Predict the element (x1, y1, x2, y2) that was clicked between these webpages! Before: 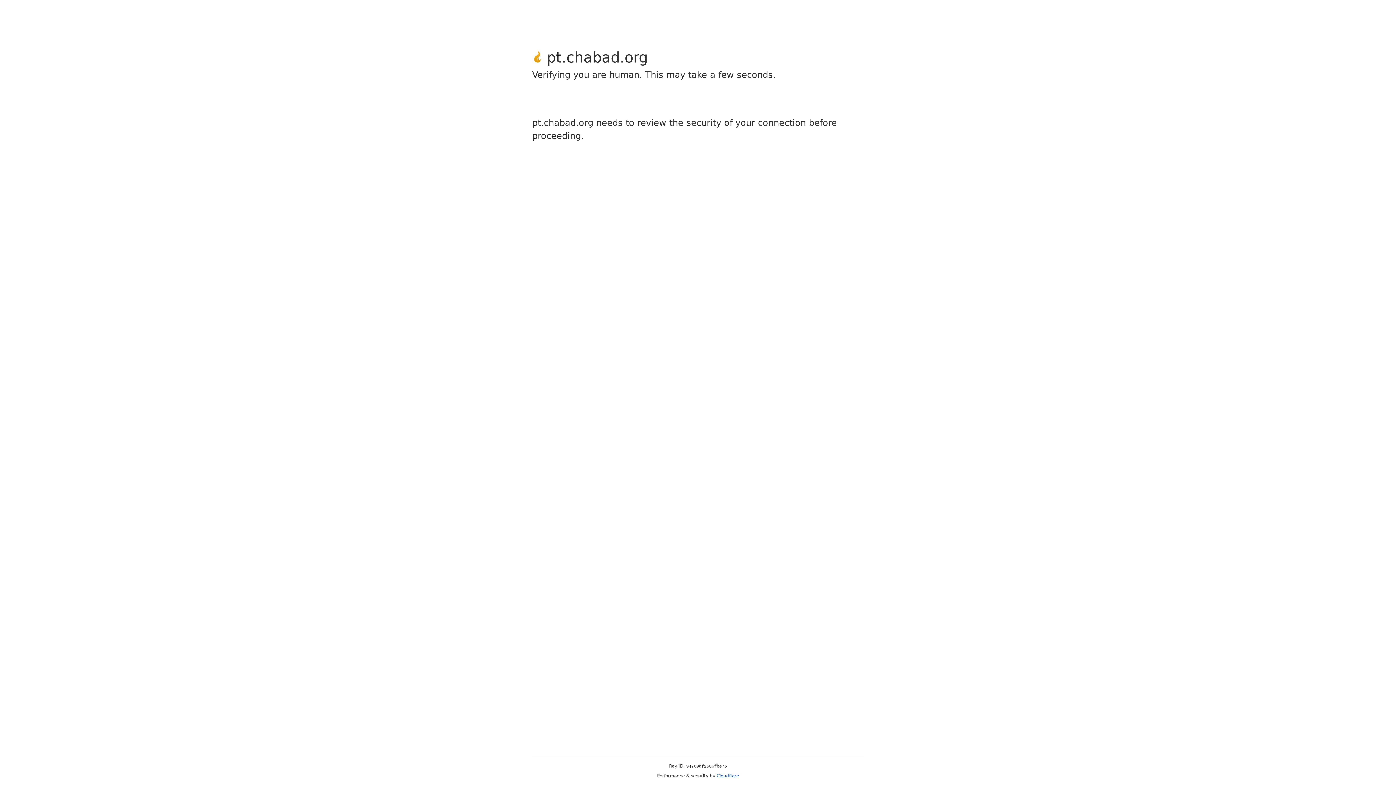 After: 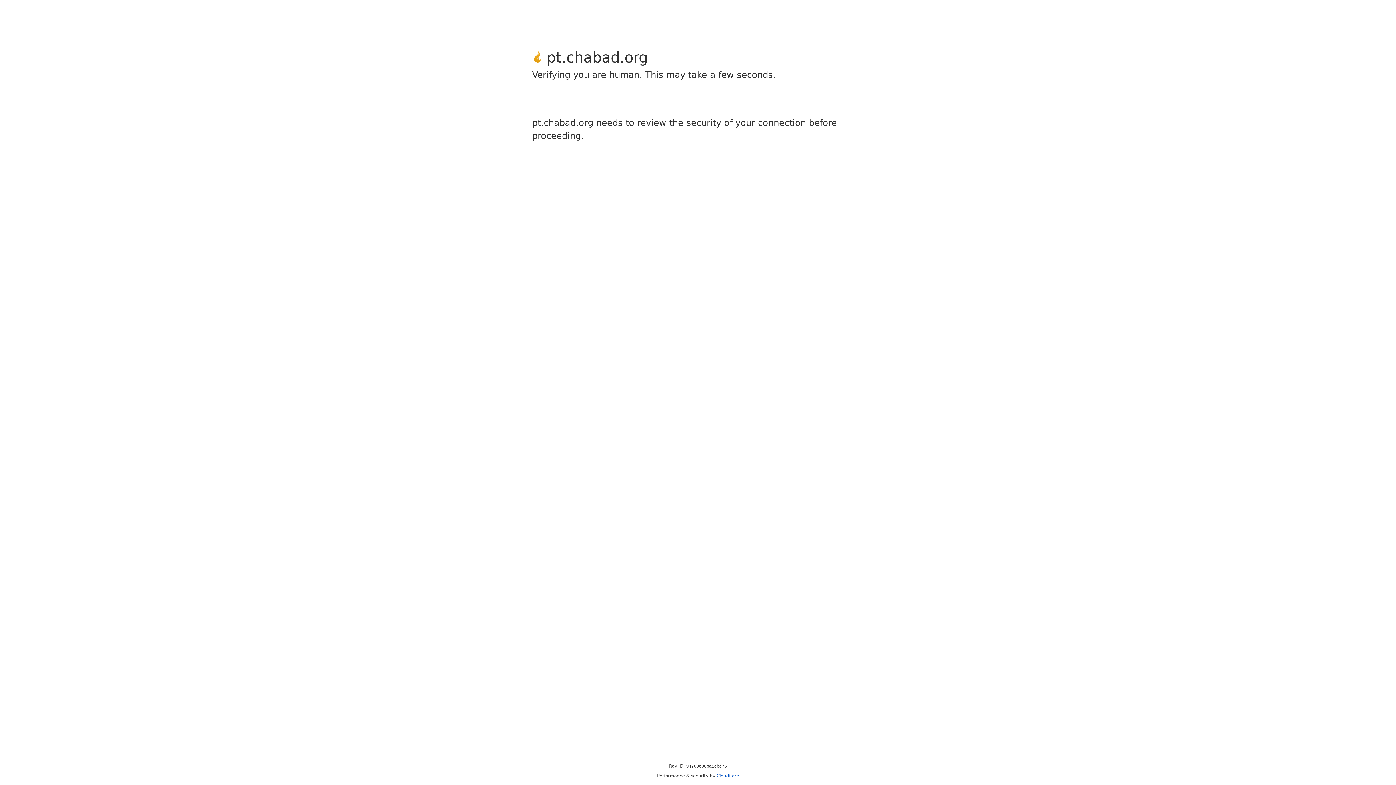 Action: label: Cloudflare bbox: (716, 773, 739, 778)